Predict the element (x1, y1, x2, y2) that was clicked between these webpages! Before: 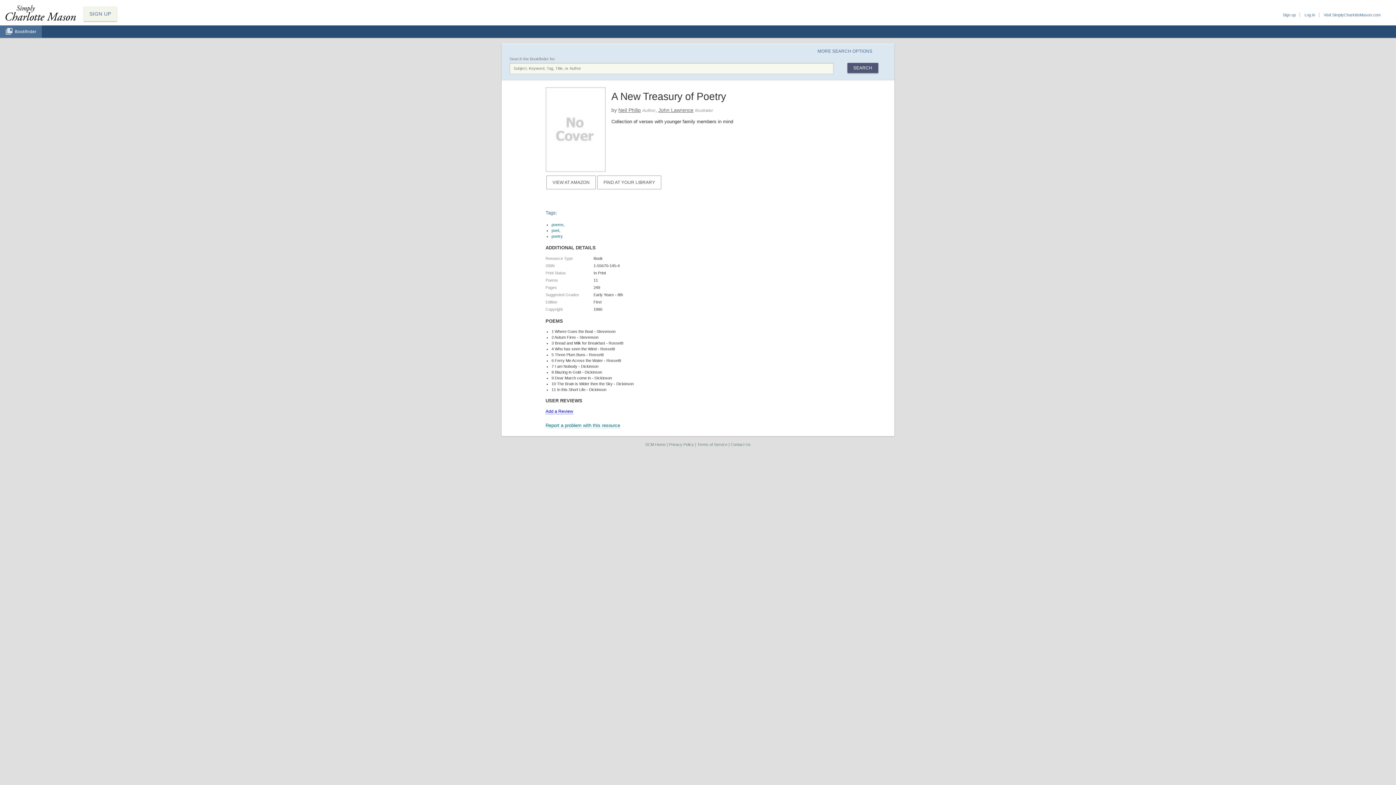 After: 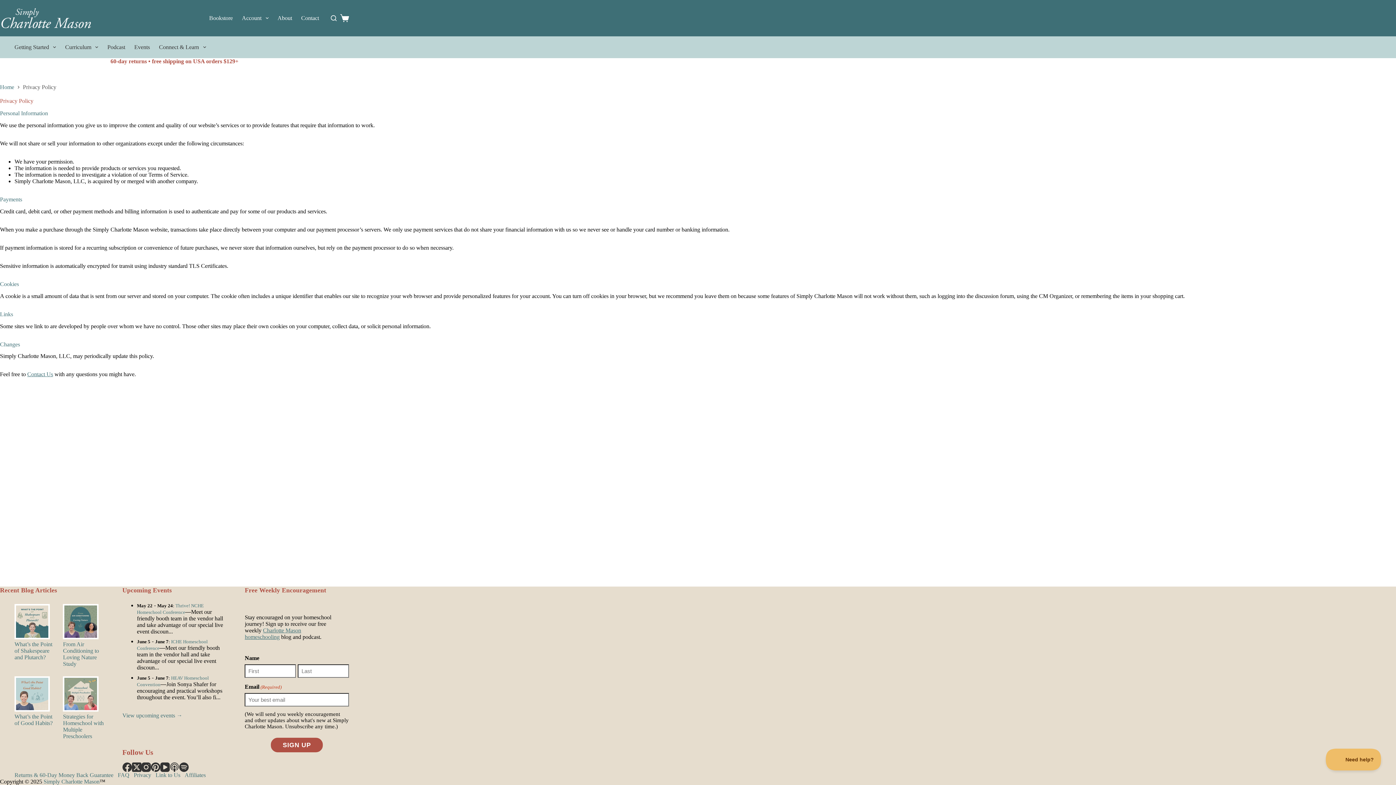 Action: bbox: (669, 442, 694, 447) label: Privacy Policy